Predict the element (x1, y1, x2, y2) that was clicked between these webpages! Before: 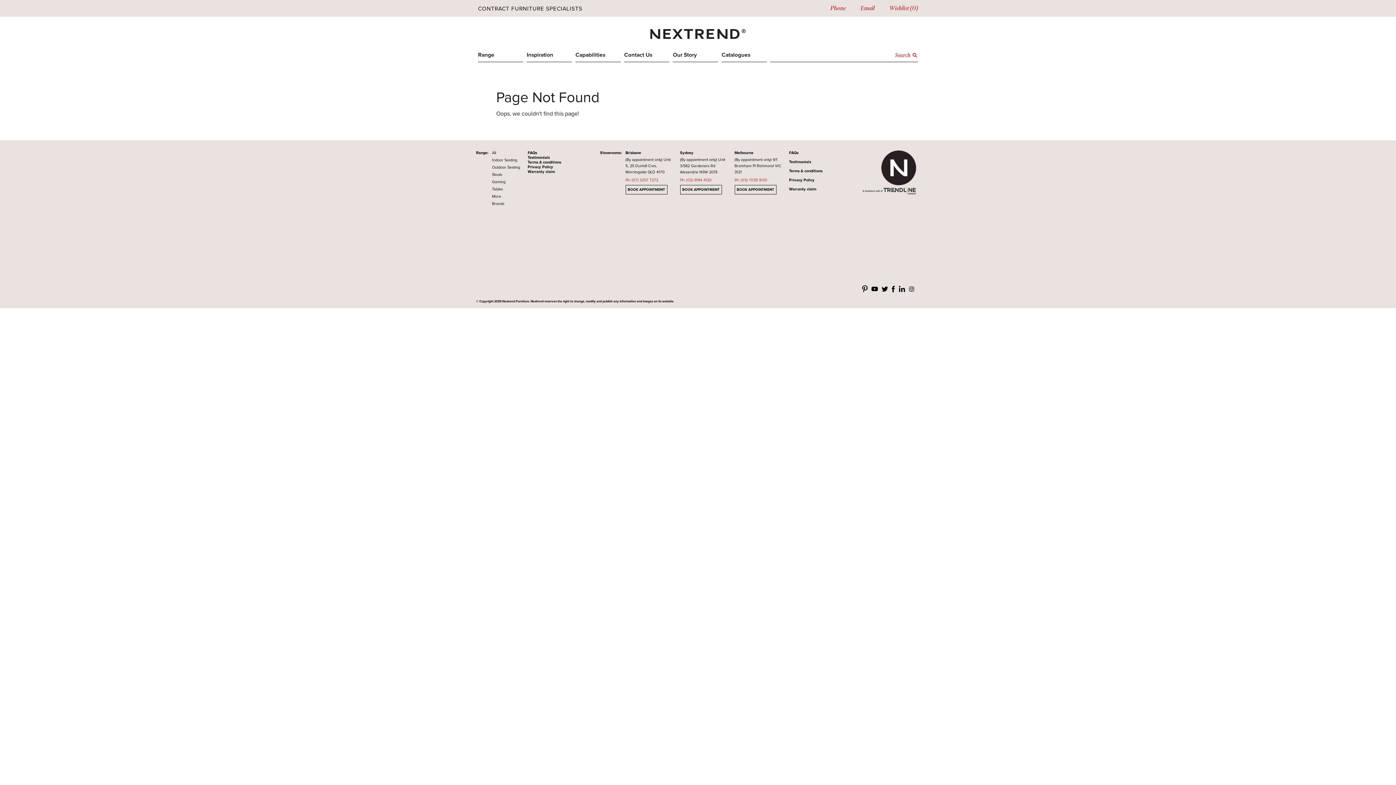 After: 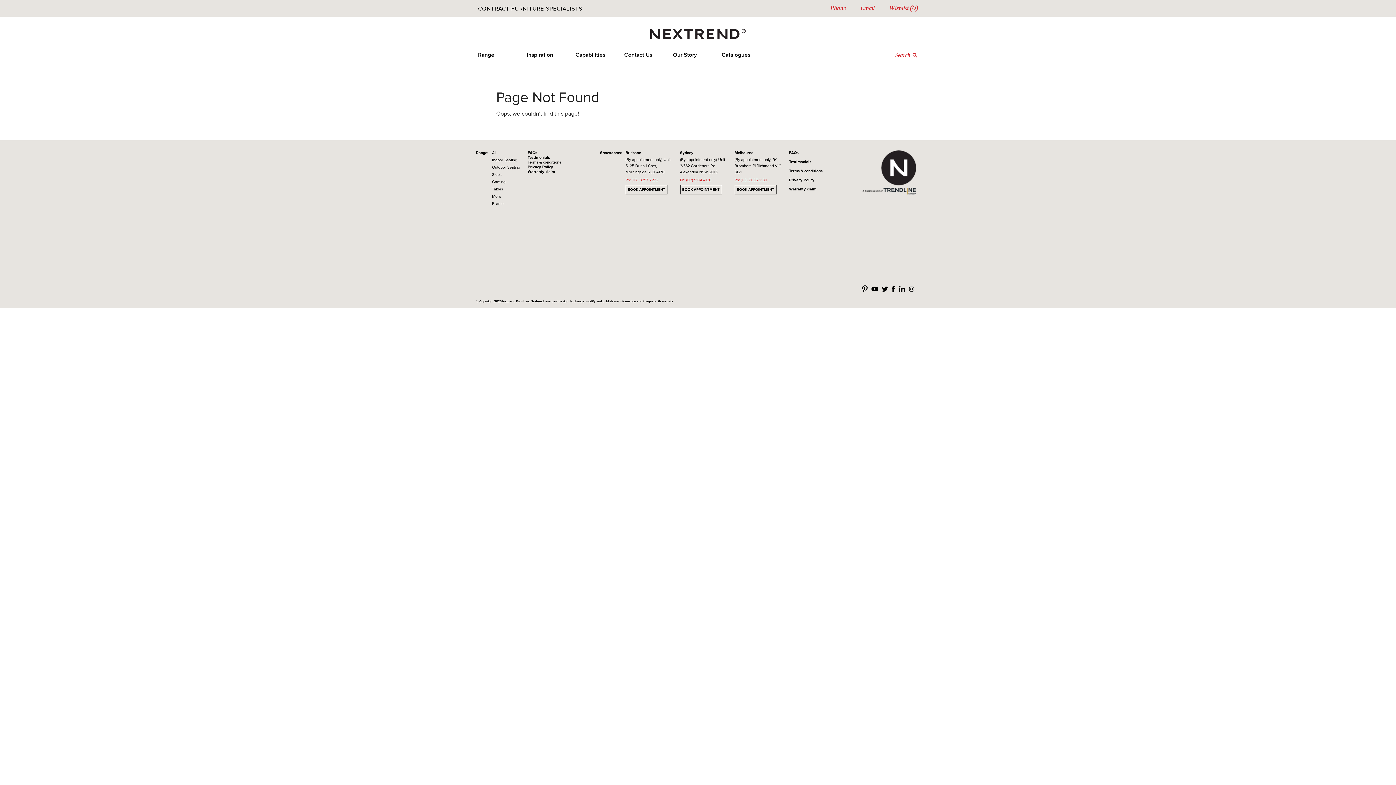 Action: label: (03) 7035 9130 bbox: (740, 178, 767, 182)